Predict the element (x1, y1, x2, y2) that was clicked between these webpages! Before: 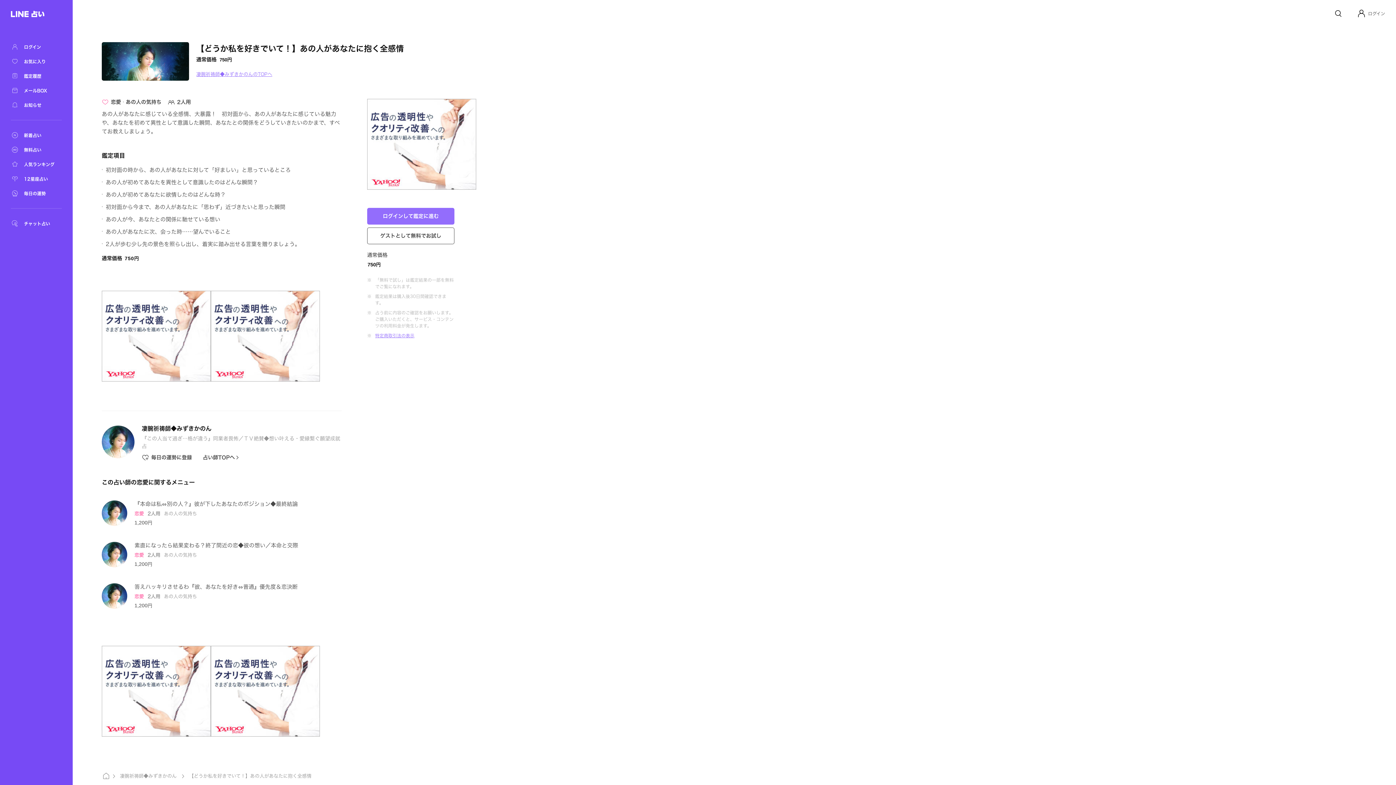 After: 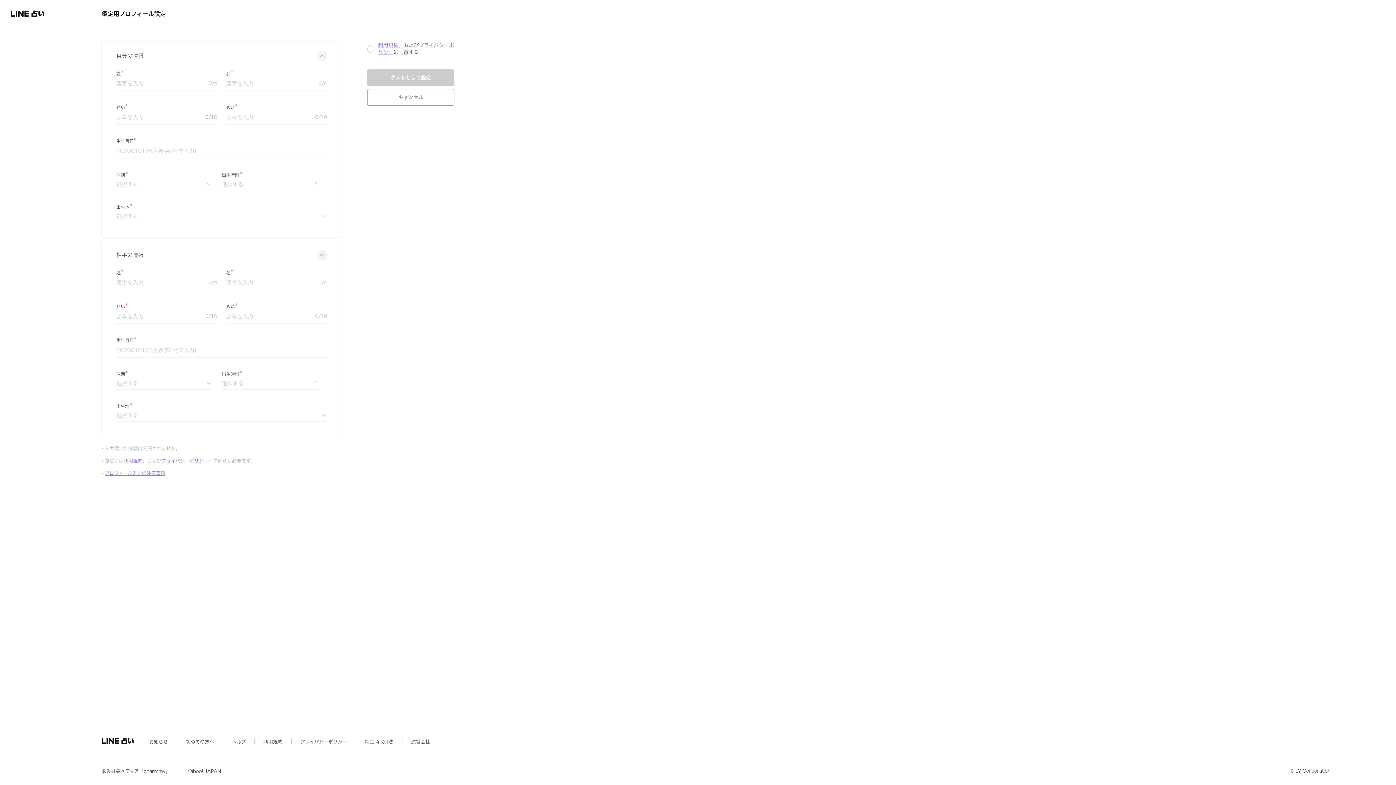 Action: bbox: (367, 227, 454, 244) label: ゲストとして無料でお試し